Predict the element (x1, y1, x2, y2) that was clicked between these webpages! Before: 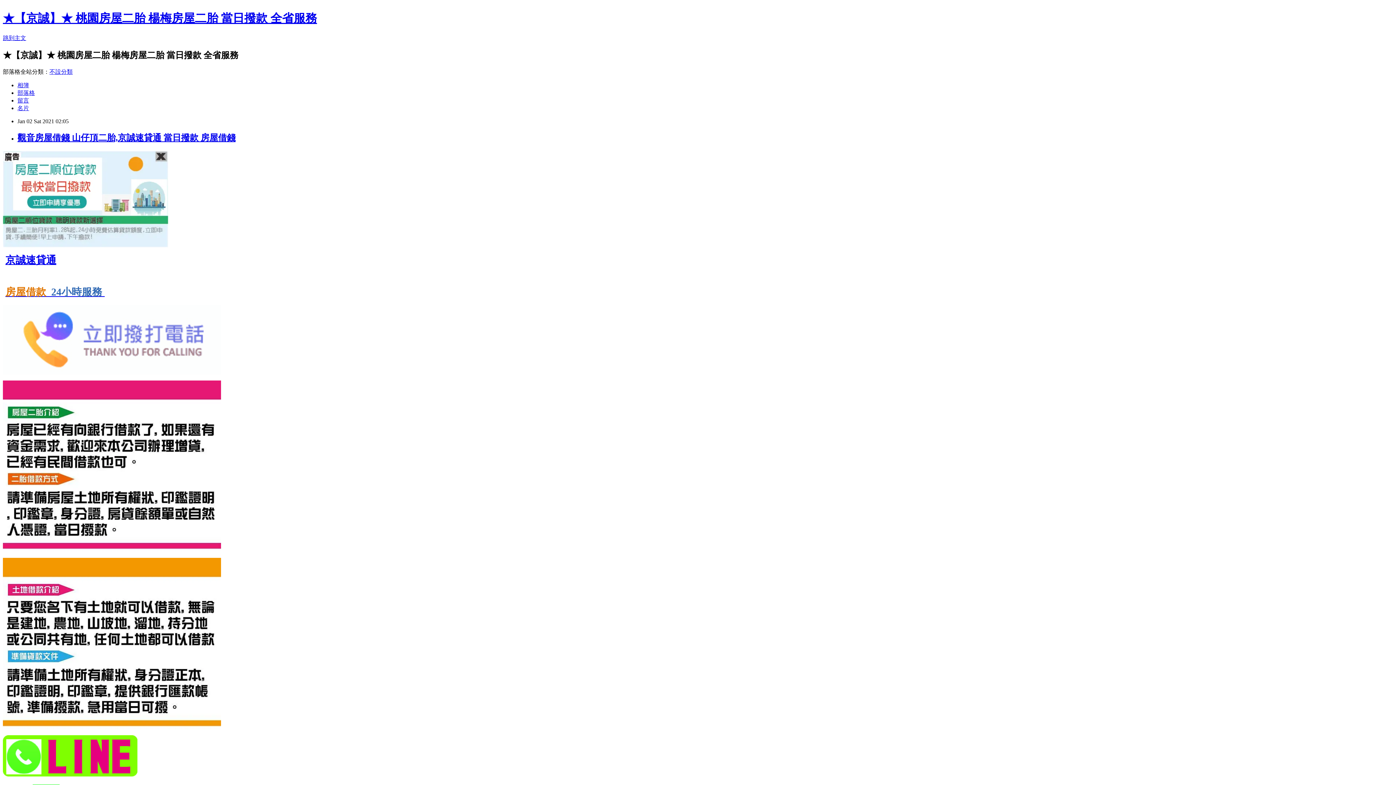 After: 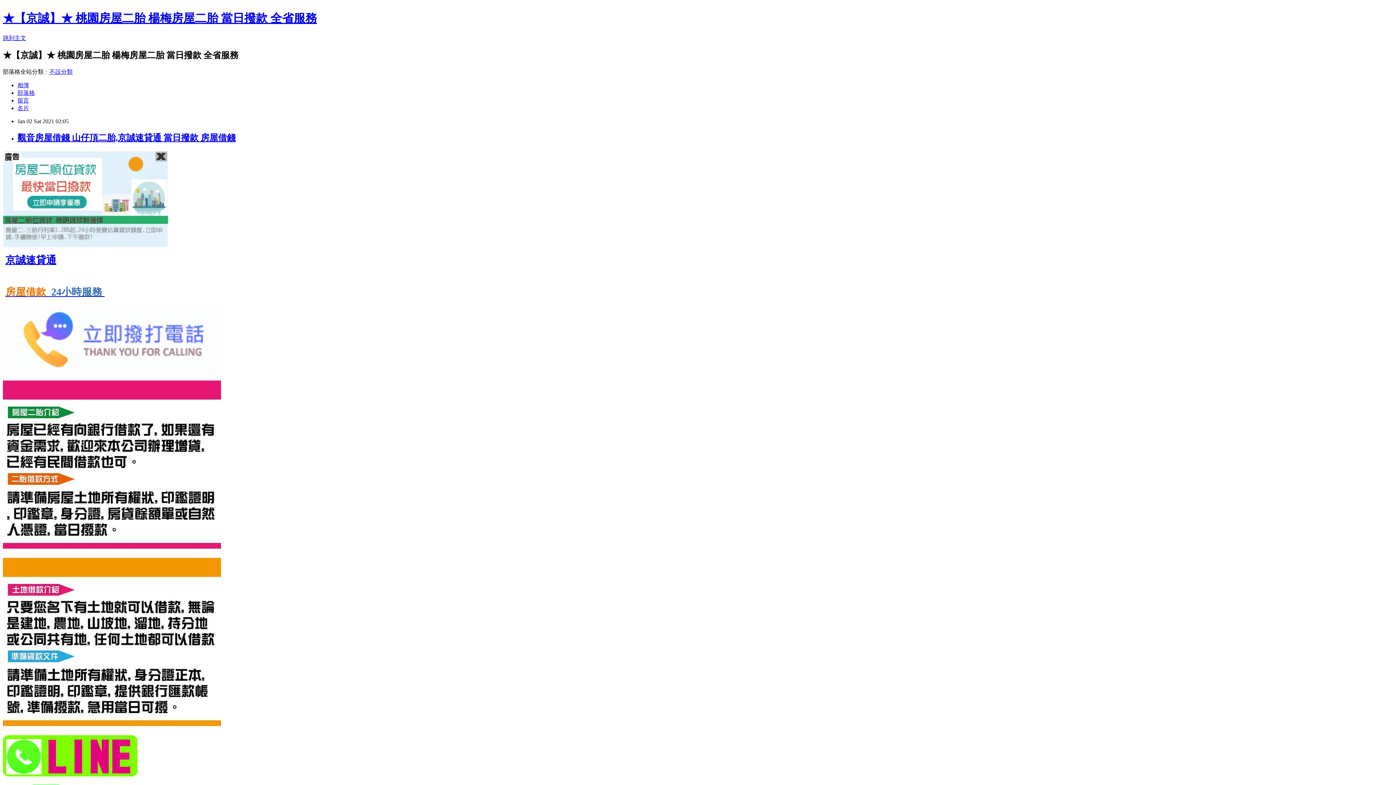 Action: bbox: (5, 254, 56, 265) label: 京誠速貸通